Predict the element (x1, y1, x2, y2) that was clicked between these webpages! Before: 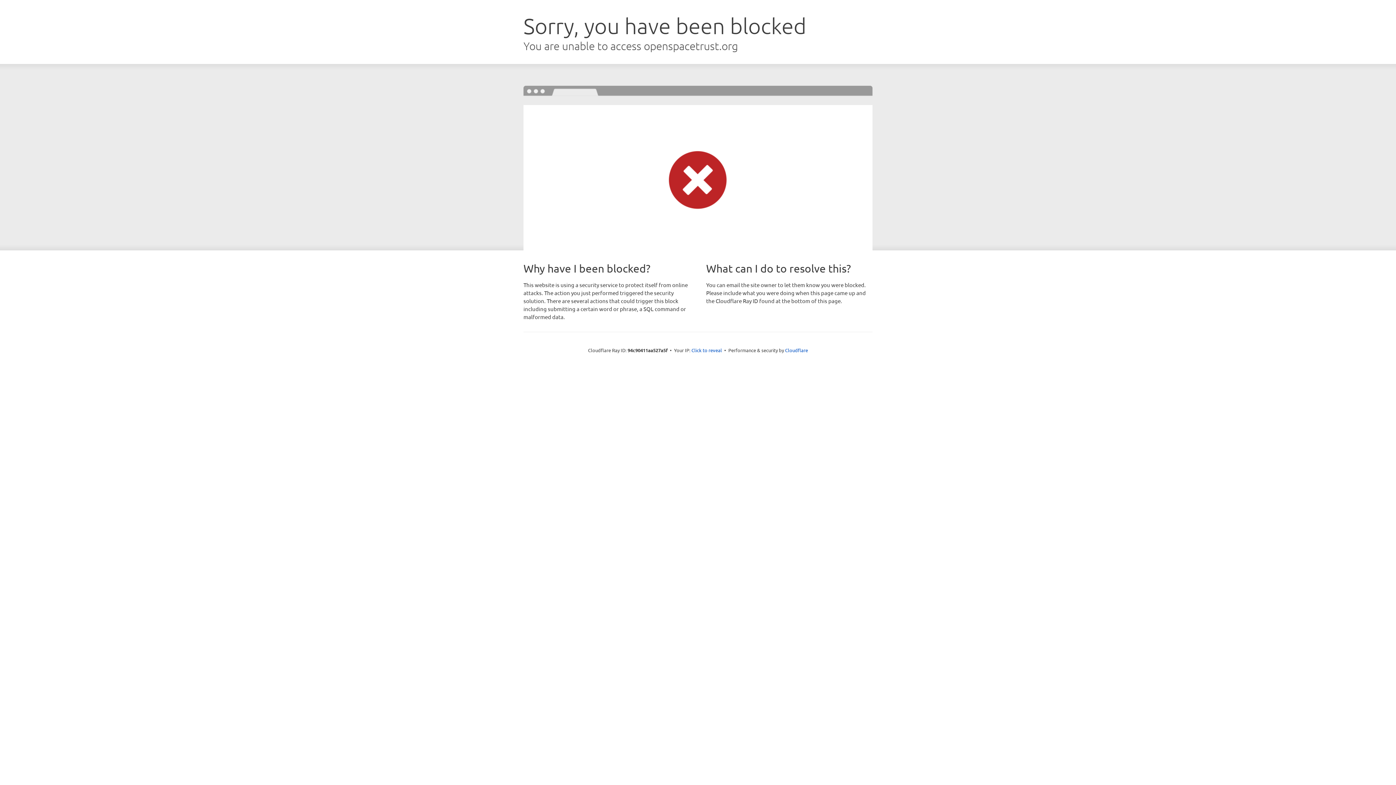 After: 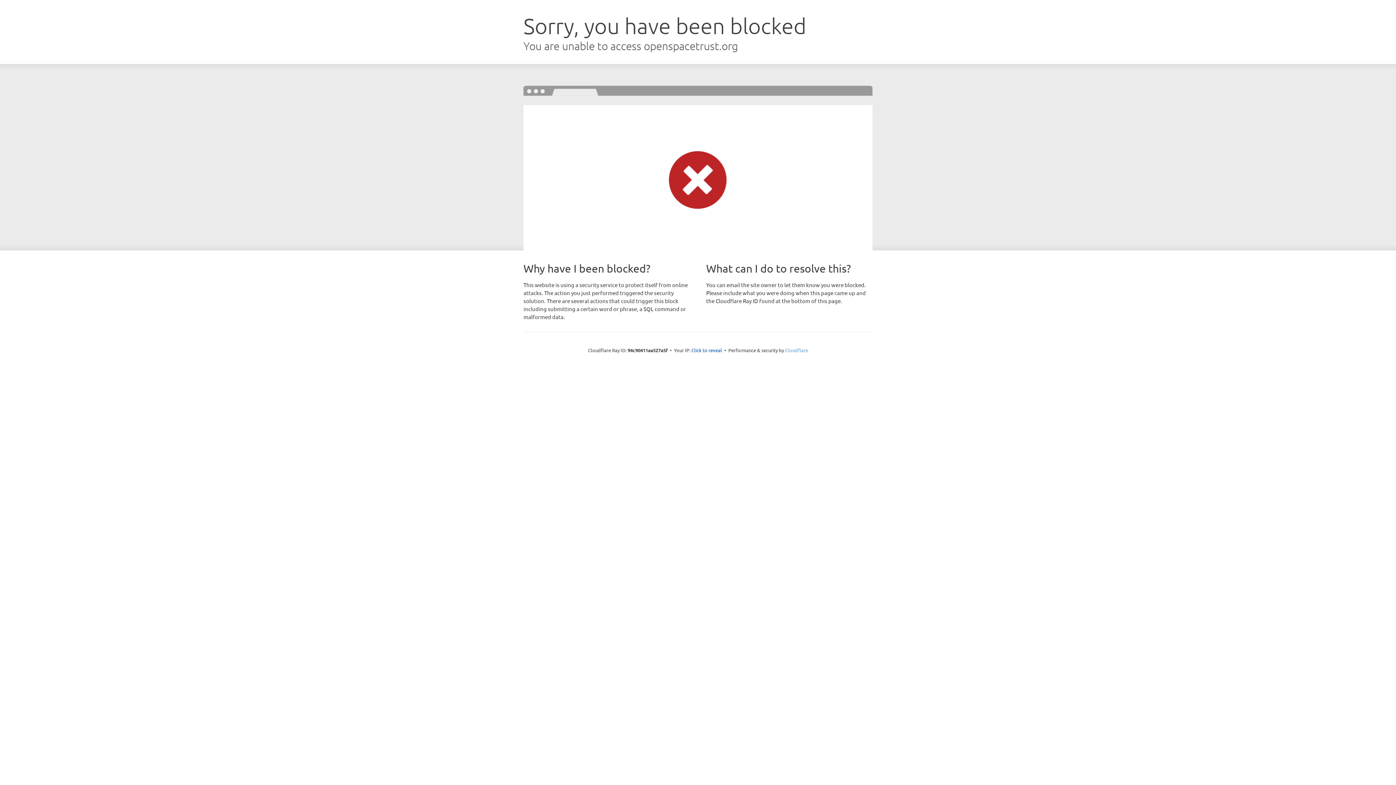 Action: label: Cloudflare bbox: (785, 347, 808, 353)